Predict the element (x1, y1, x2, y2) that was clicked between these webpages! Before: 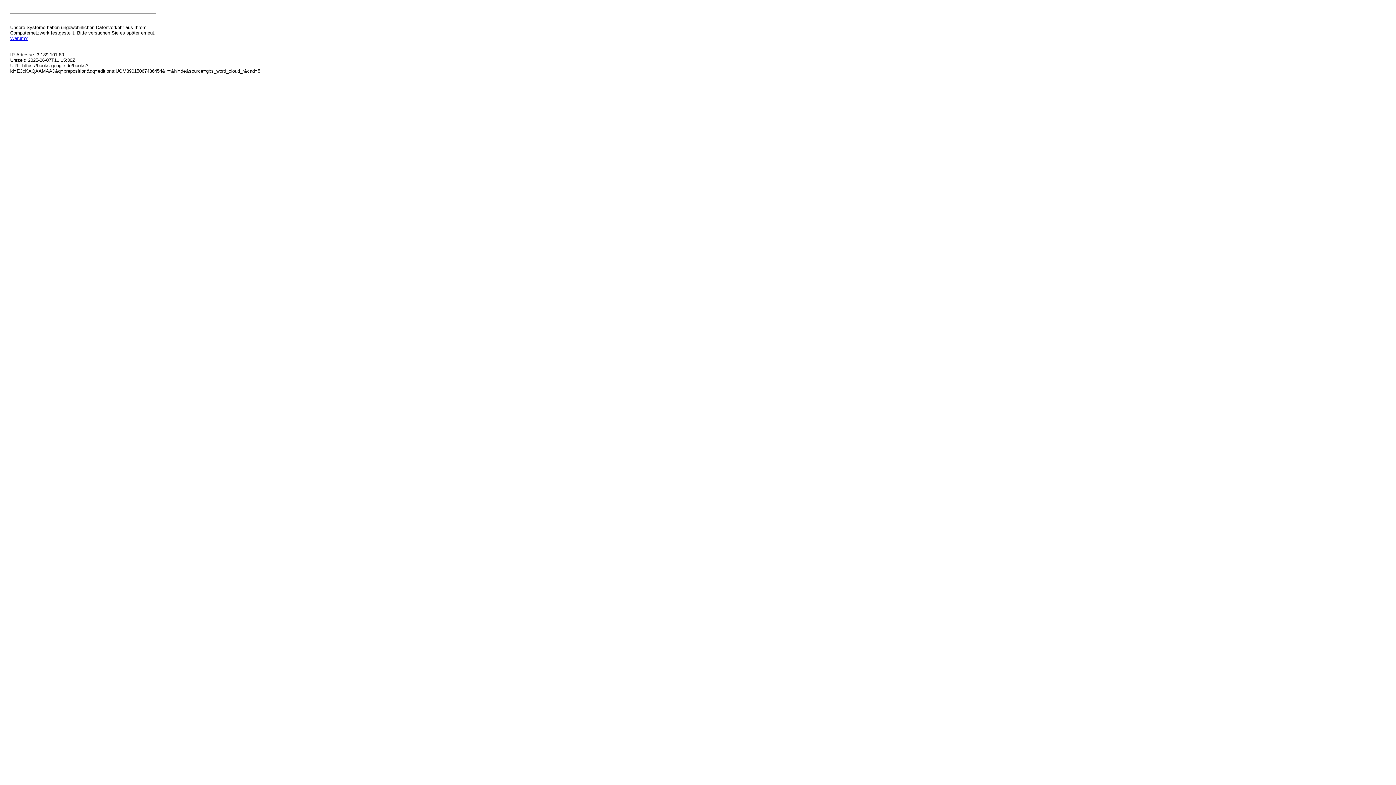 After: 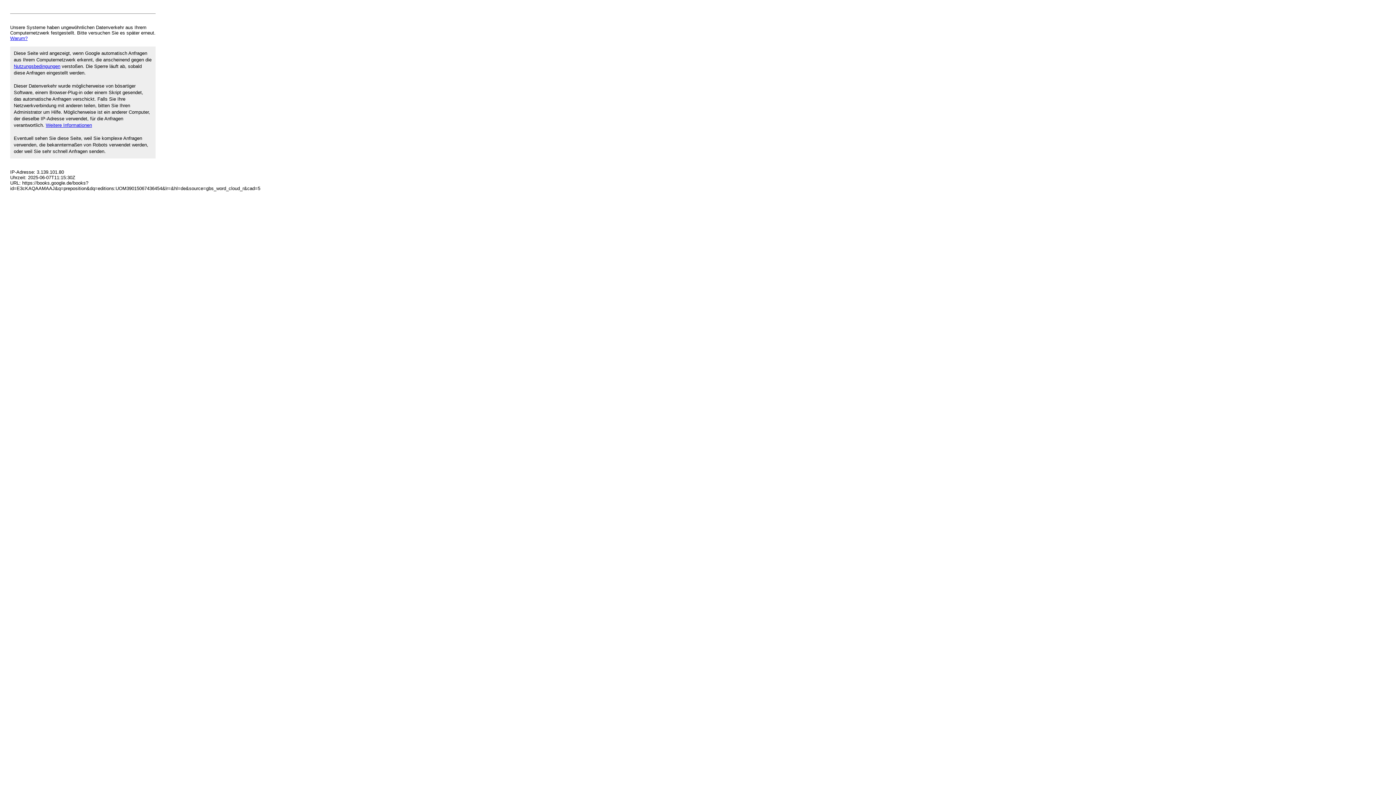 Action: label: Warum? bbox: (10, 35, 27, 41)